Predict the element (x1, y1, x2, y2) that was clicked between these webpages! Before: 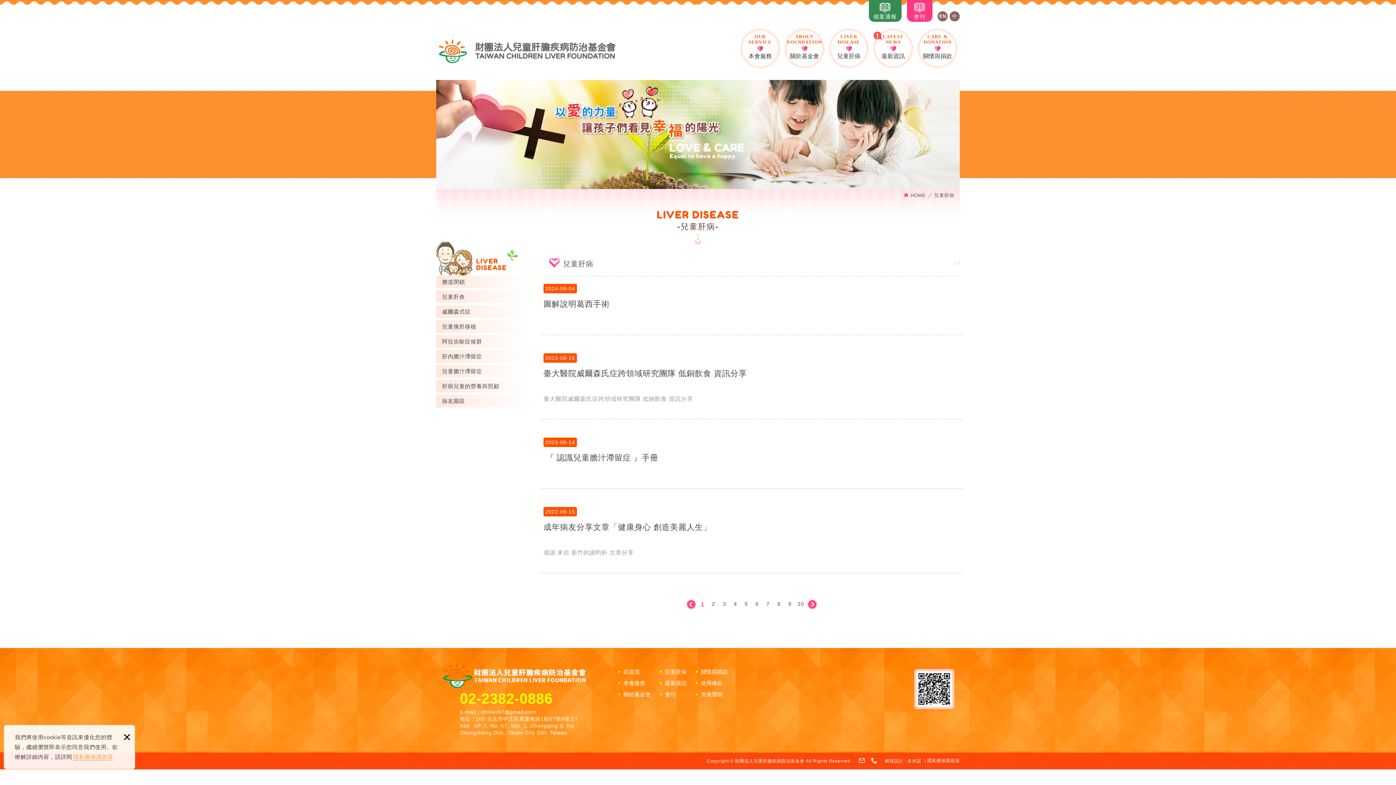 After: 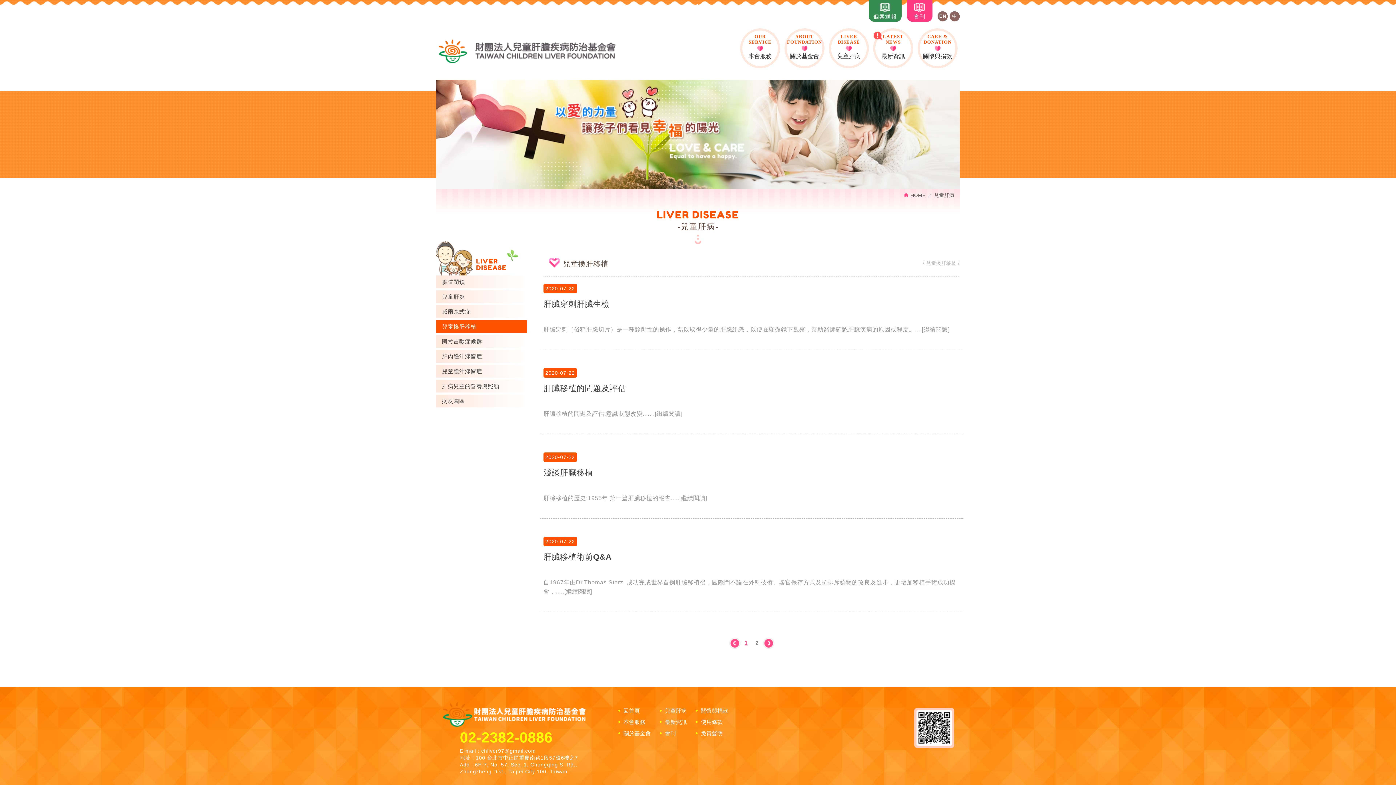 Action: label: 兒童換肝移植 bbox: (436, 320, 527, 333)